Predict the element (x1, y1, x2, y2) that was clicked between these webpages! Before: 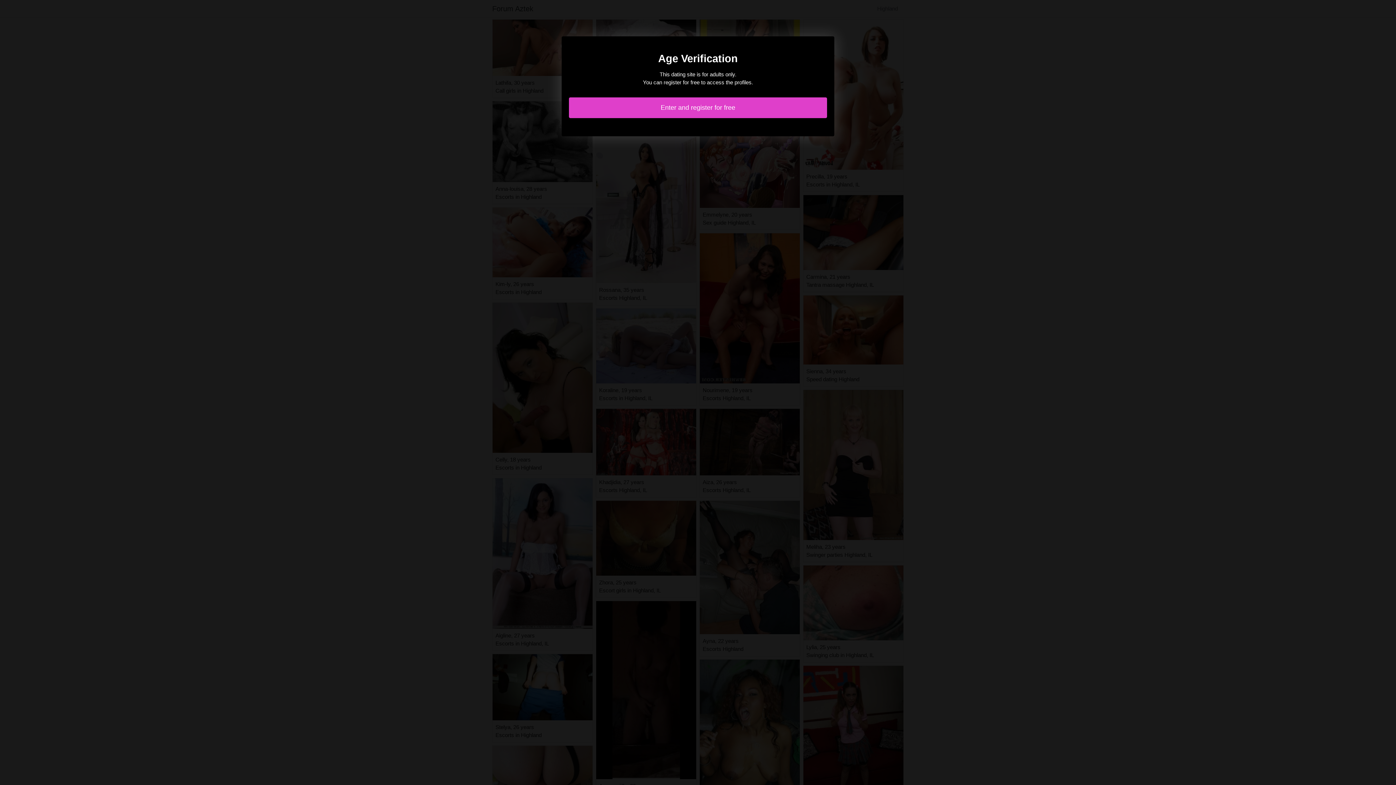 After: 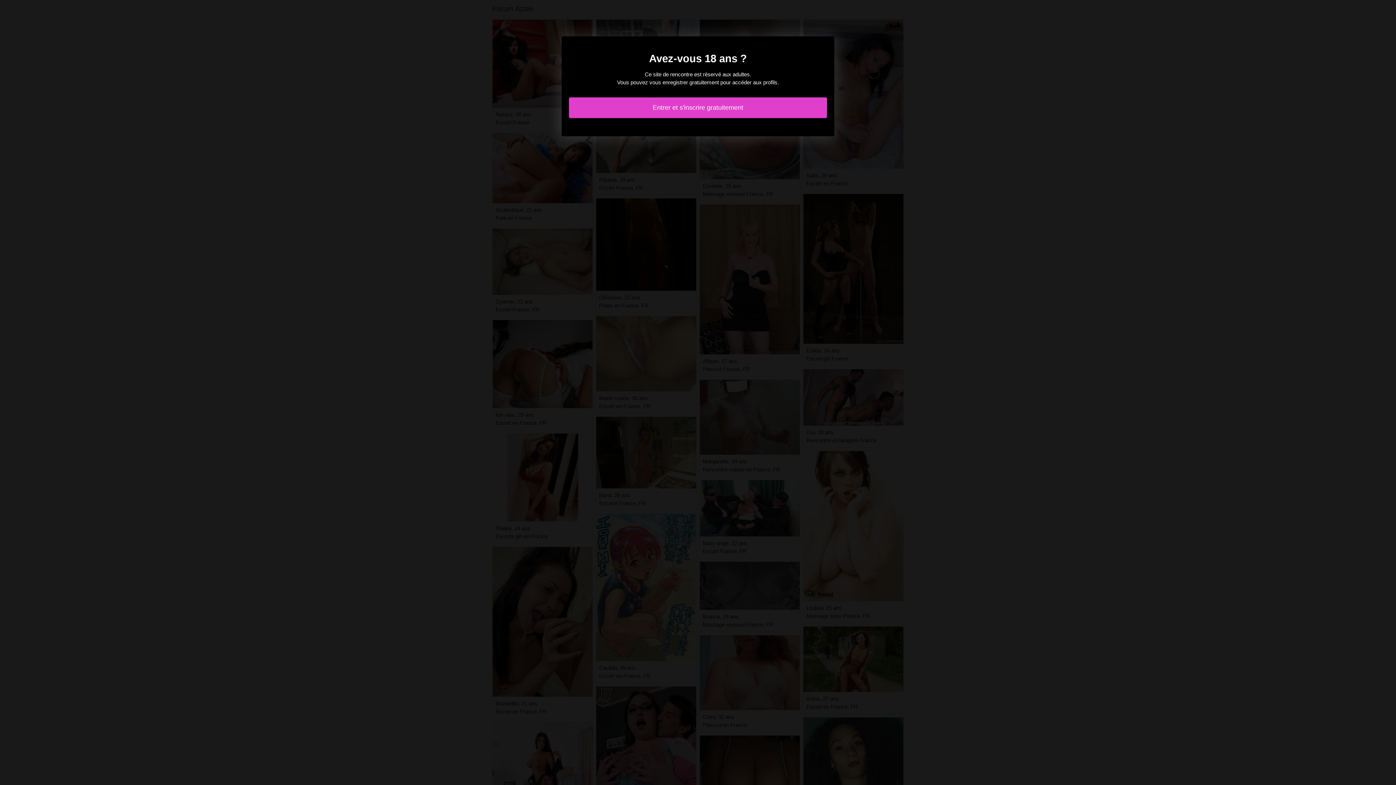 Action: label: Enter and register for free bbox: (569, 97, 827, 118)